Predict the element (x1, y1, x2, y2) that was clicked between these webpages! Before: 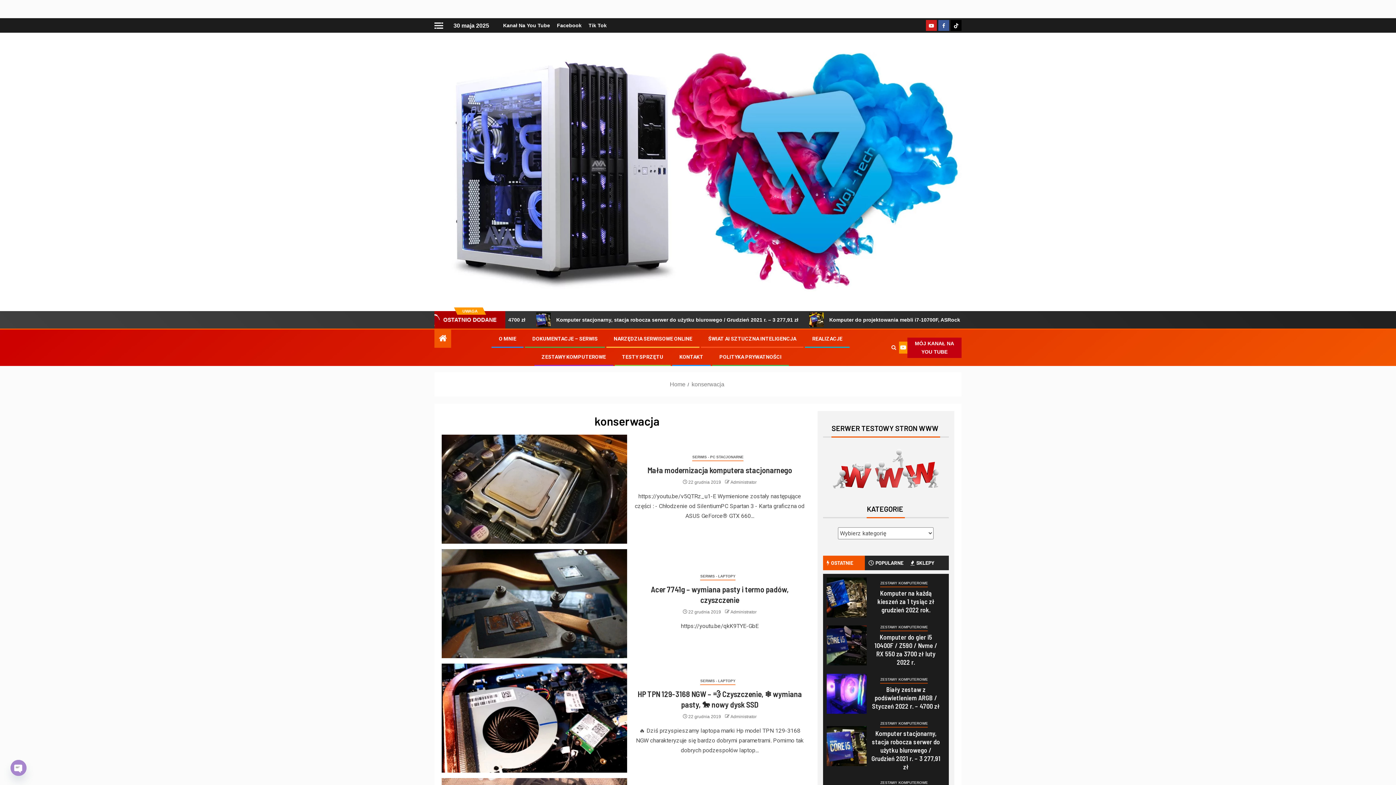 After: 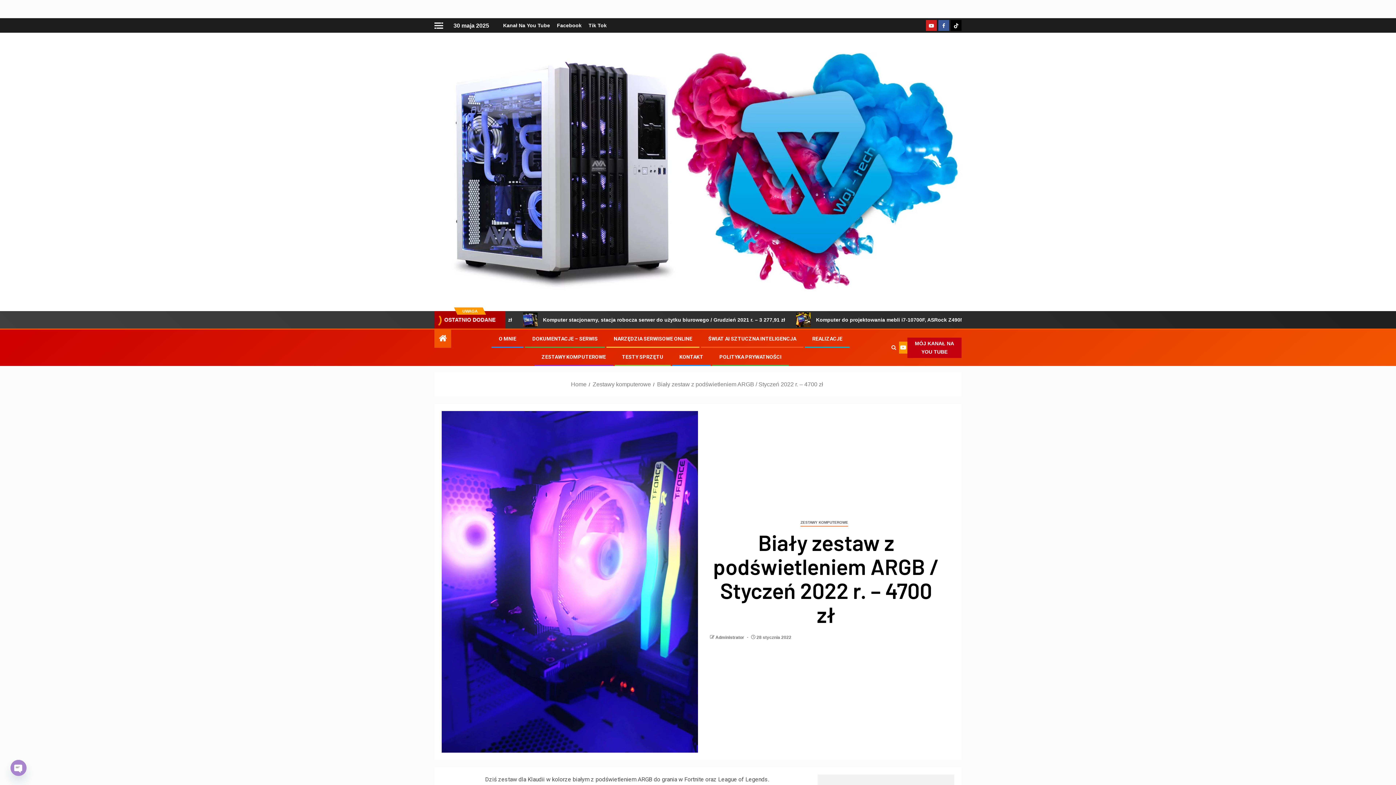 Action: bbox: (826, 674, 866, 714) label: Biały zestaw z podświetleniem ARGB / Styczeń 2022 r. – 4700 zł